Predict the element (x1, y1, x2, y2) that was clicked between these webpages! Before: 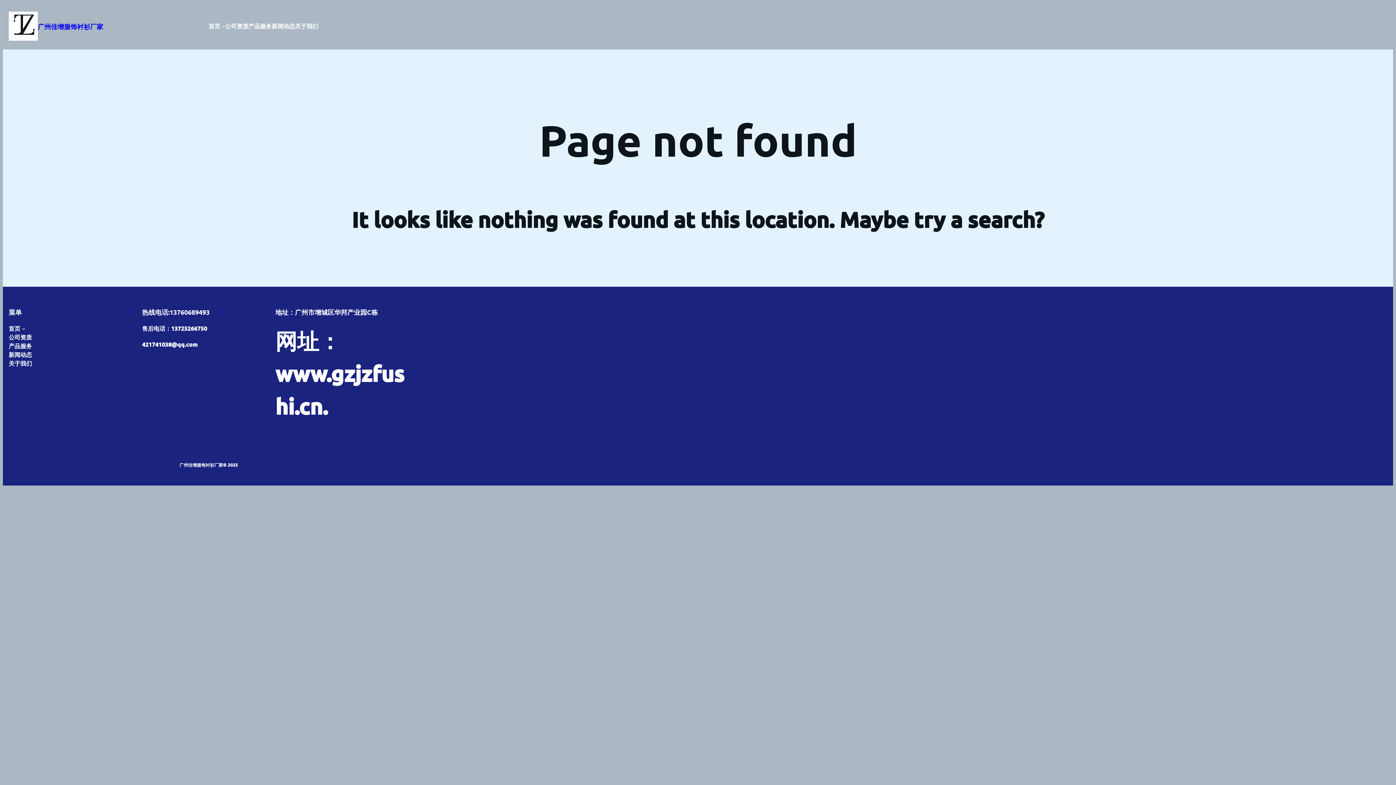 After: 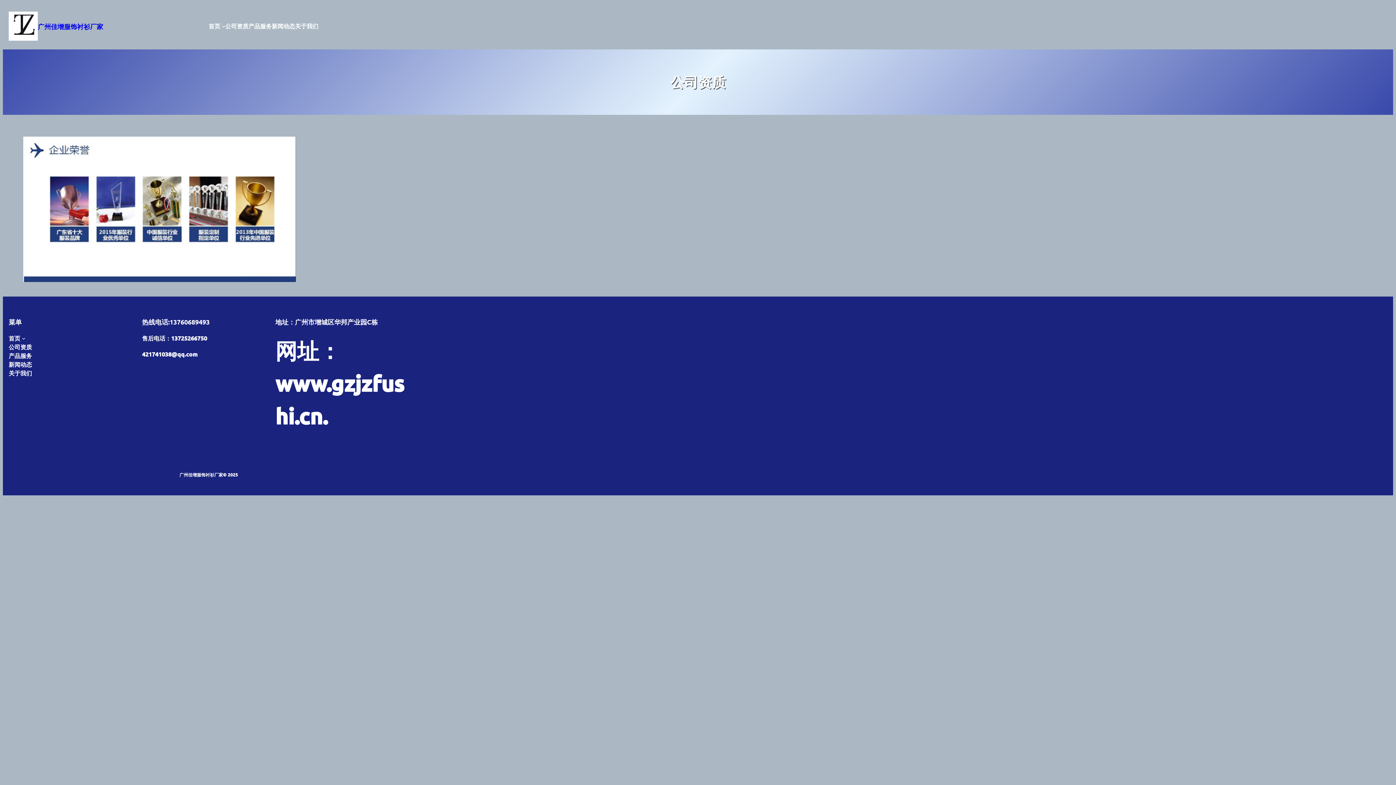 Action: label: 公司资质 bbox: (225, 21, 248, 30)